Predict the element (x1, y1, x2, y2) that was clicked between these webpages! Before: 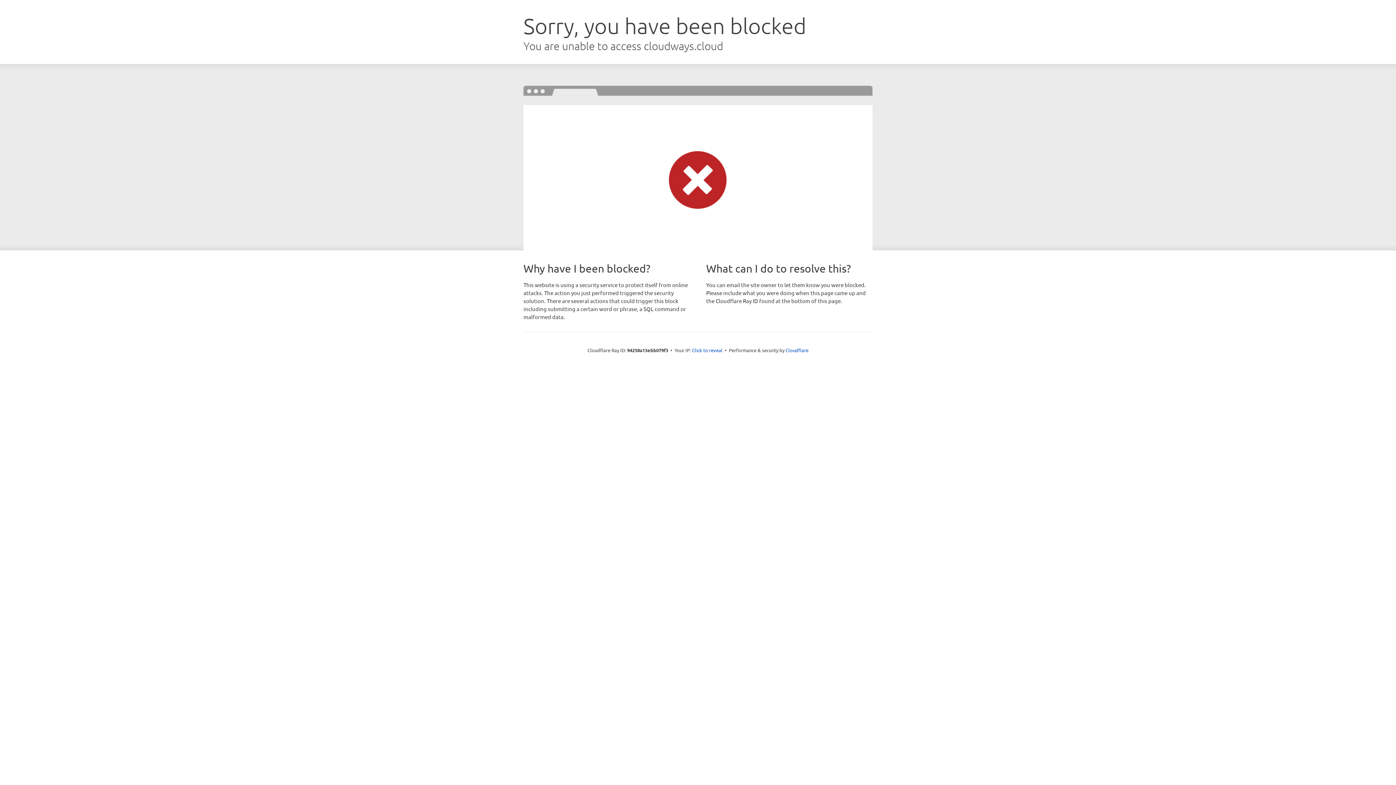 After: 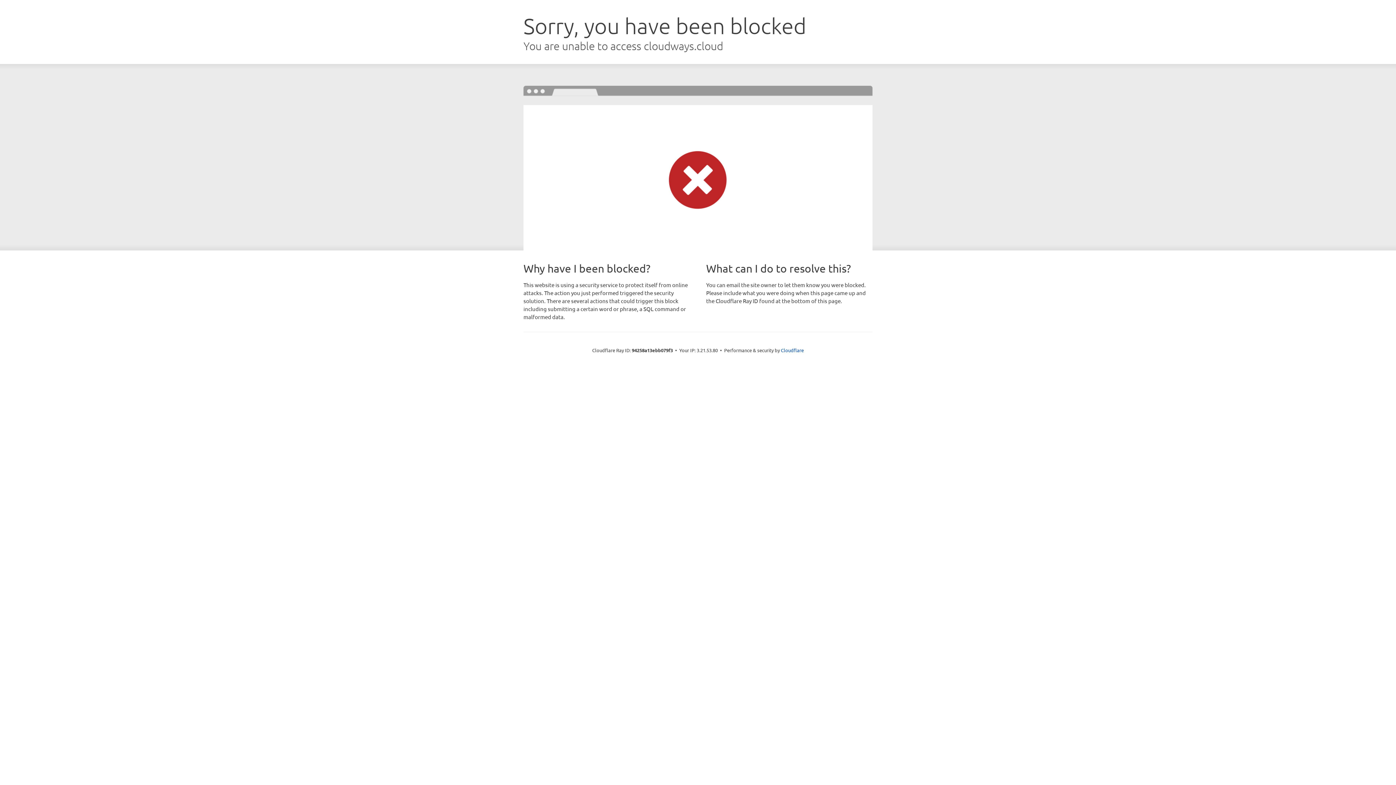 Action: label: Click to reveal bbox: (692, 346, 722, 353)